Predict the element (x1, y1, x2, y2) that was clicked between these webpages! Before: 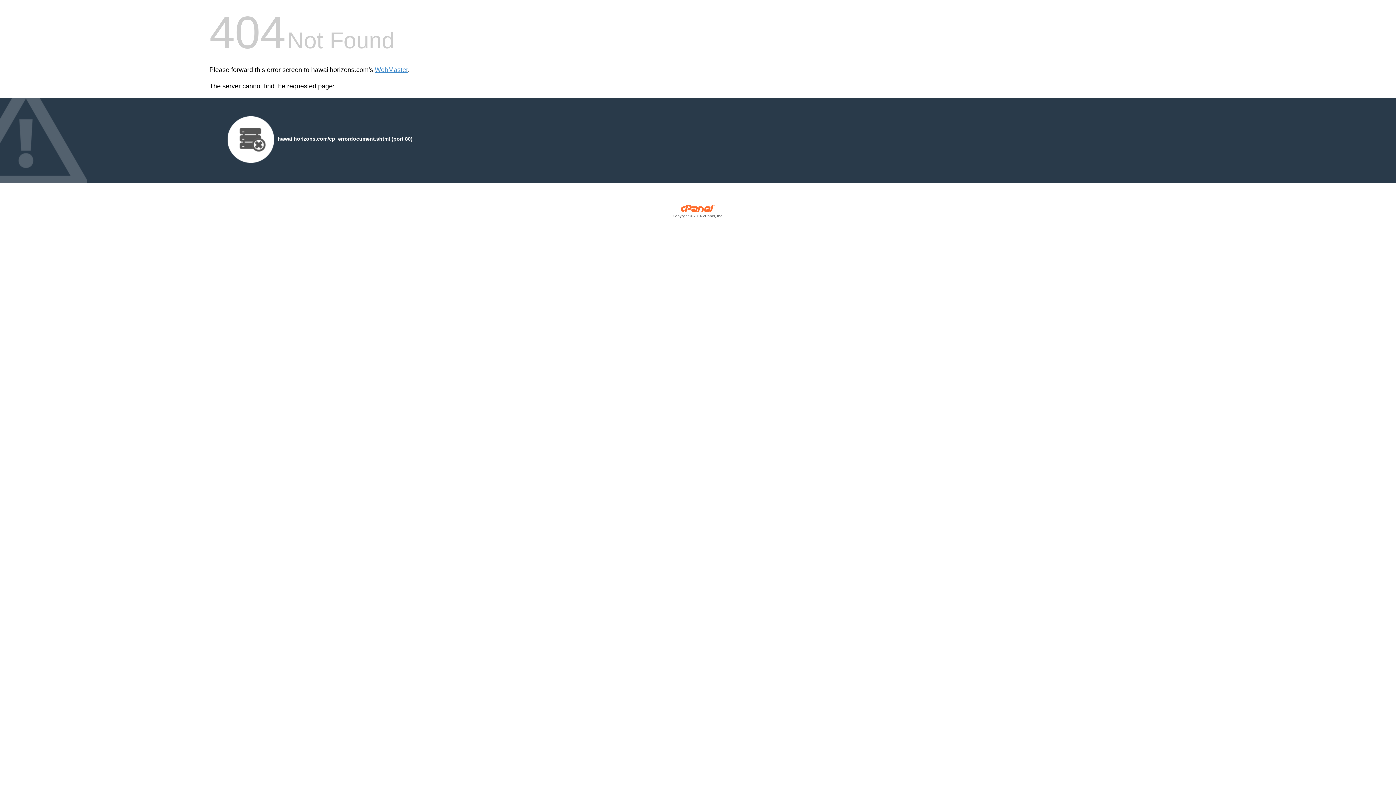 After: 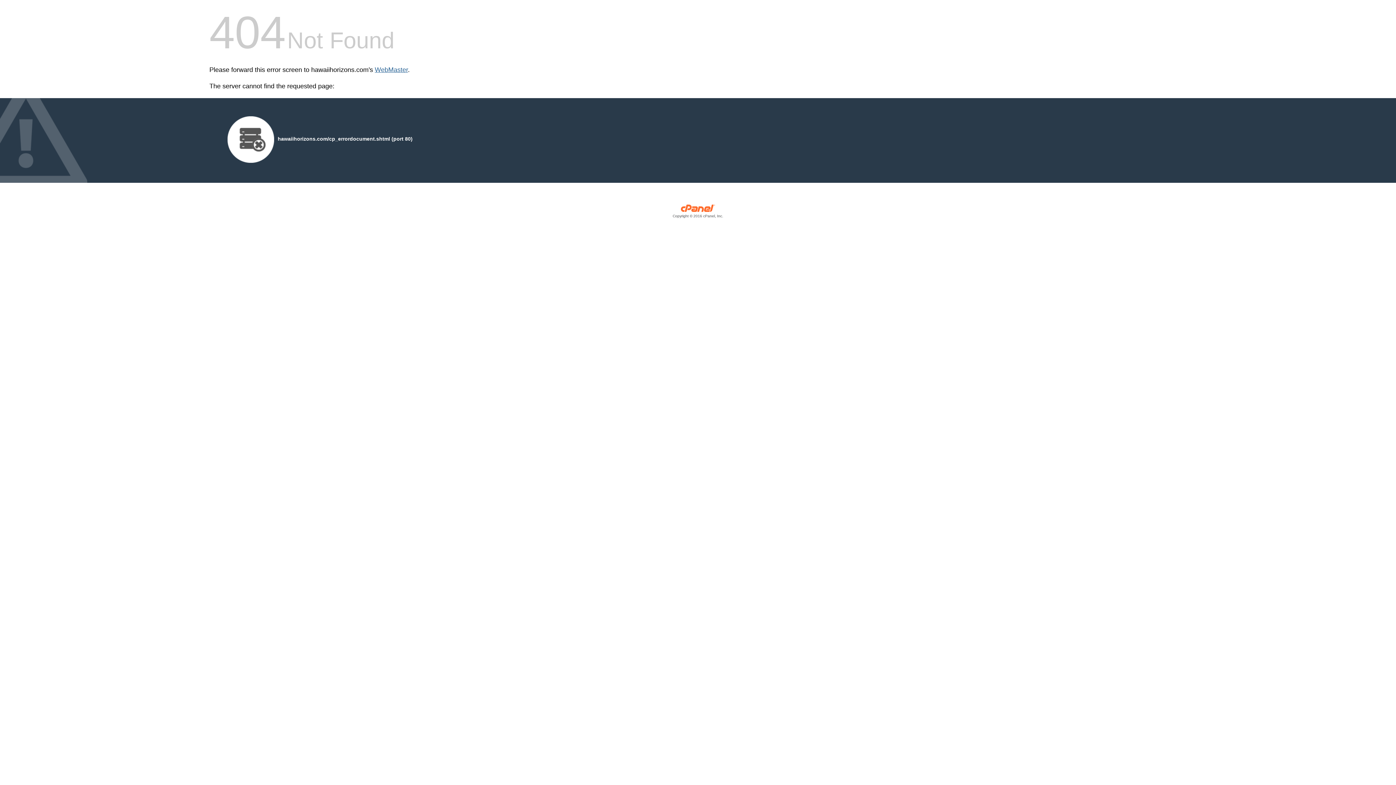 Action: bbox: (374, 66, 408, 73) label: WebMaster